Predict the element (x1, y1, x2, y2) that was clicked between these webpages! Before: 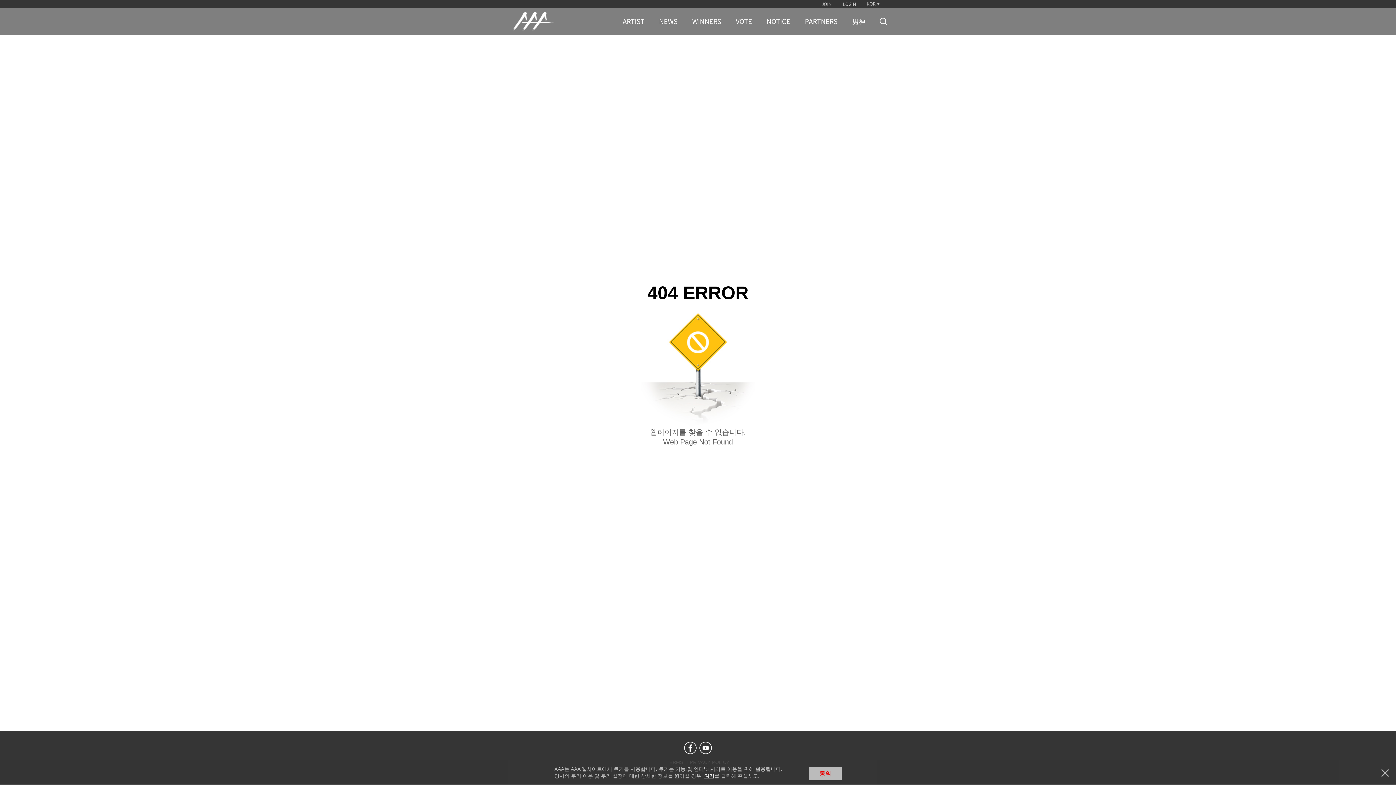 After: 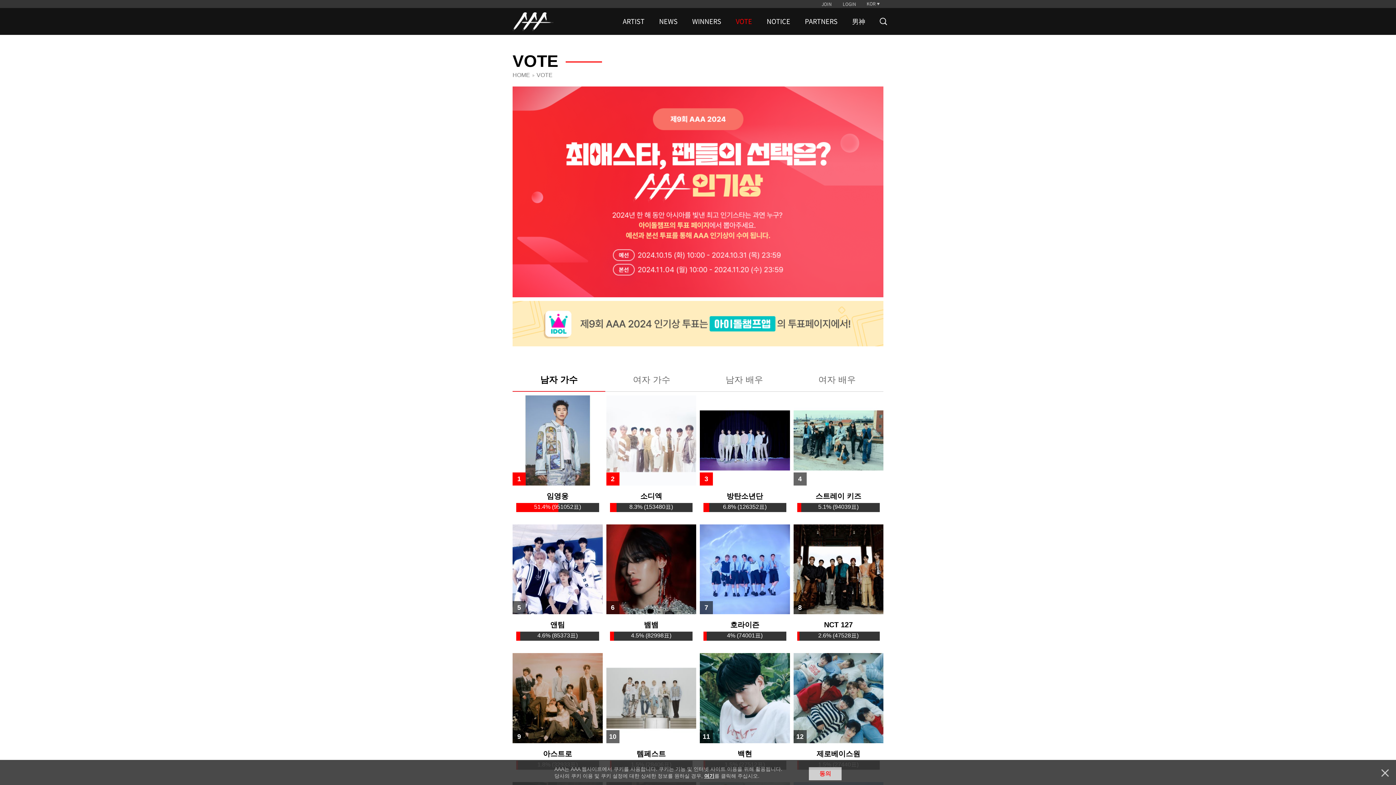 Action: label: VOTE bbox: (732, 8, 756, 34)